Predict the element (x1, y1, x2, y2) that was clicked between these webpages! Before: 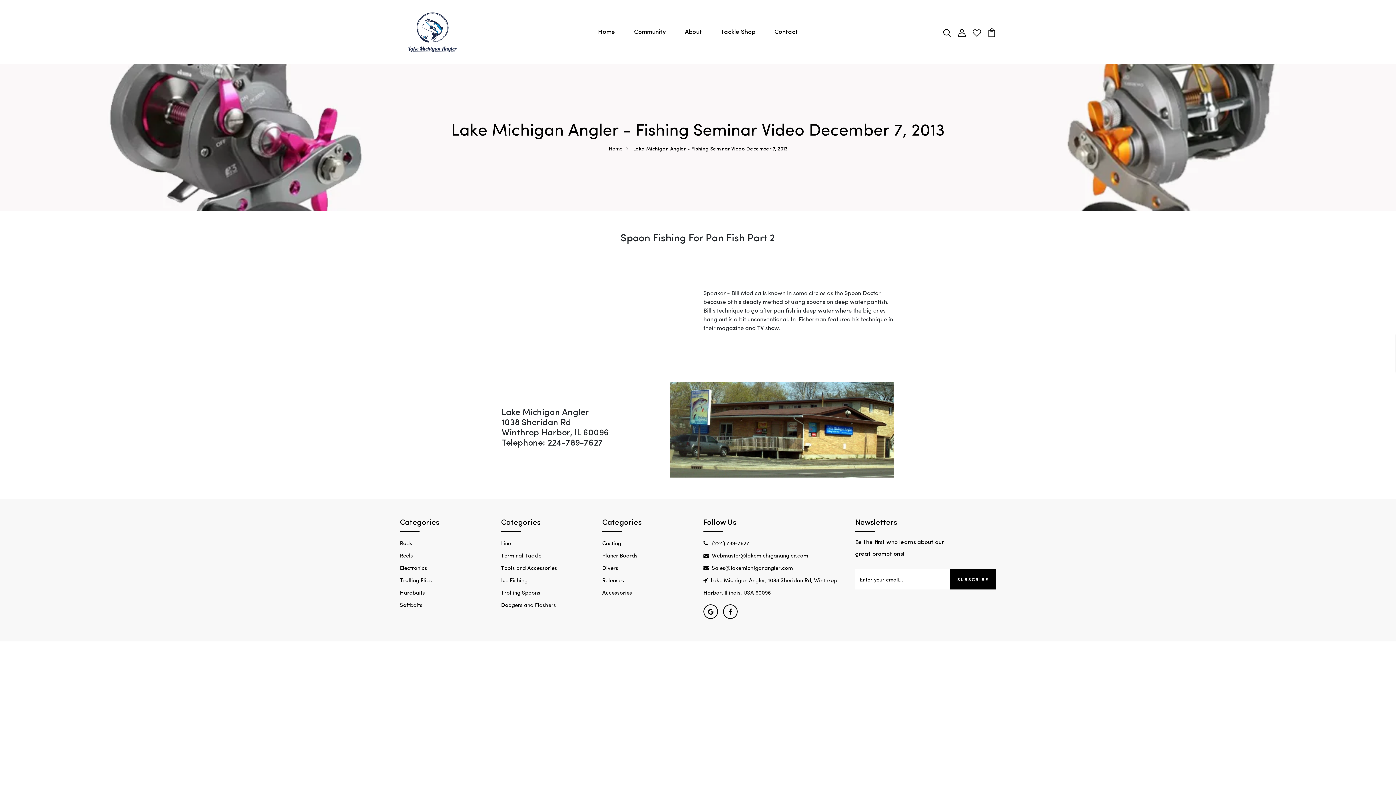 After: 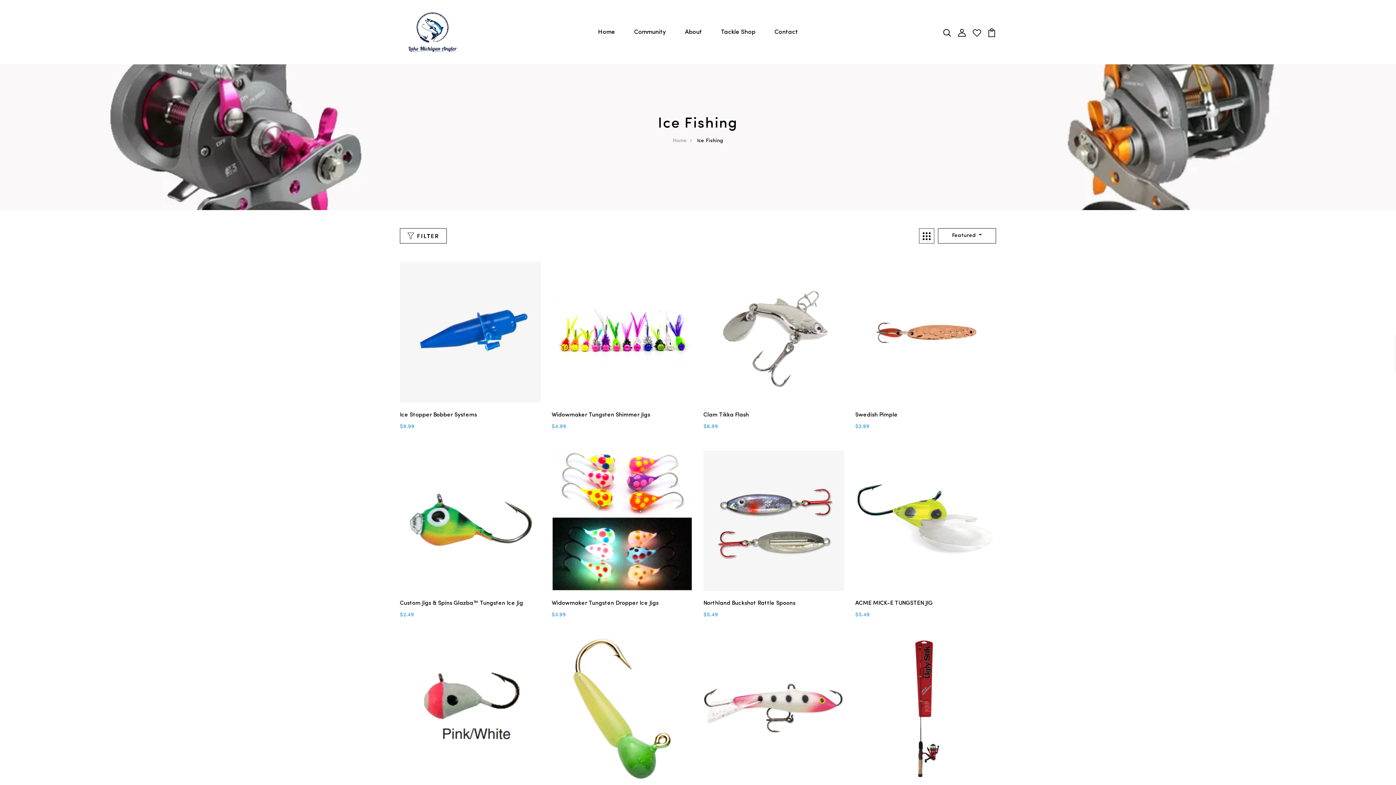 Action: label: Ice Fishing bbox: (501, 576, 527, 584)